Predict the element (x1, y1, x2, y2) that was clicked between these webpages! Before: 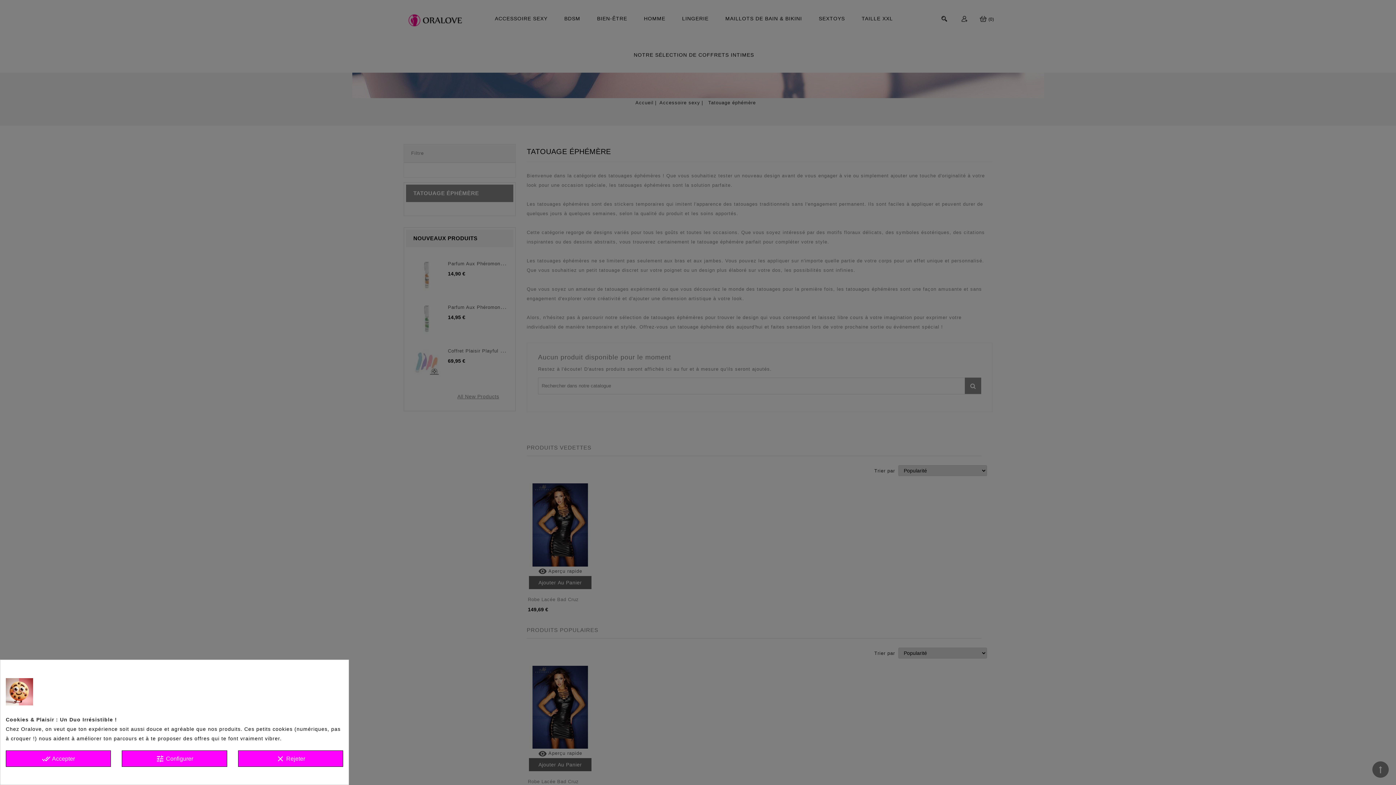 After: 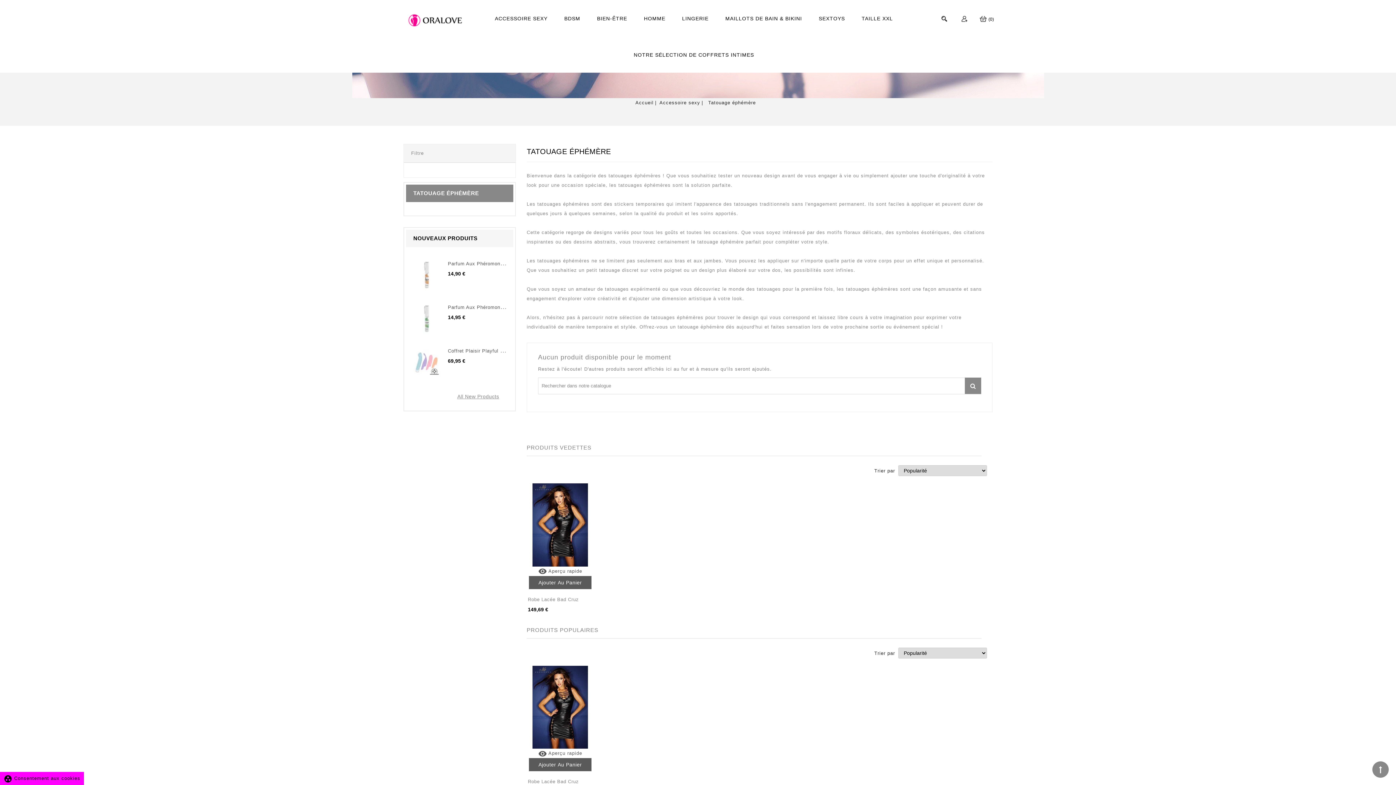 Action: bbox: (5, 750, 111, 767) label: done_all Accepter